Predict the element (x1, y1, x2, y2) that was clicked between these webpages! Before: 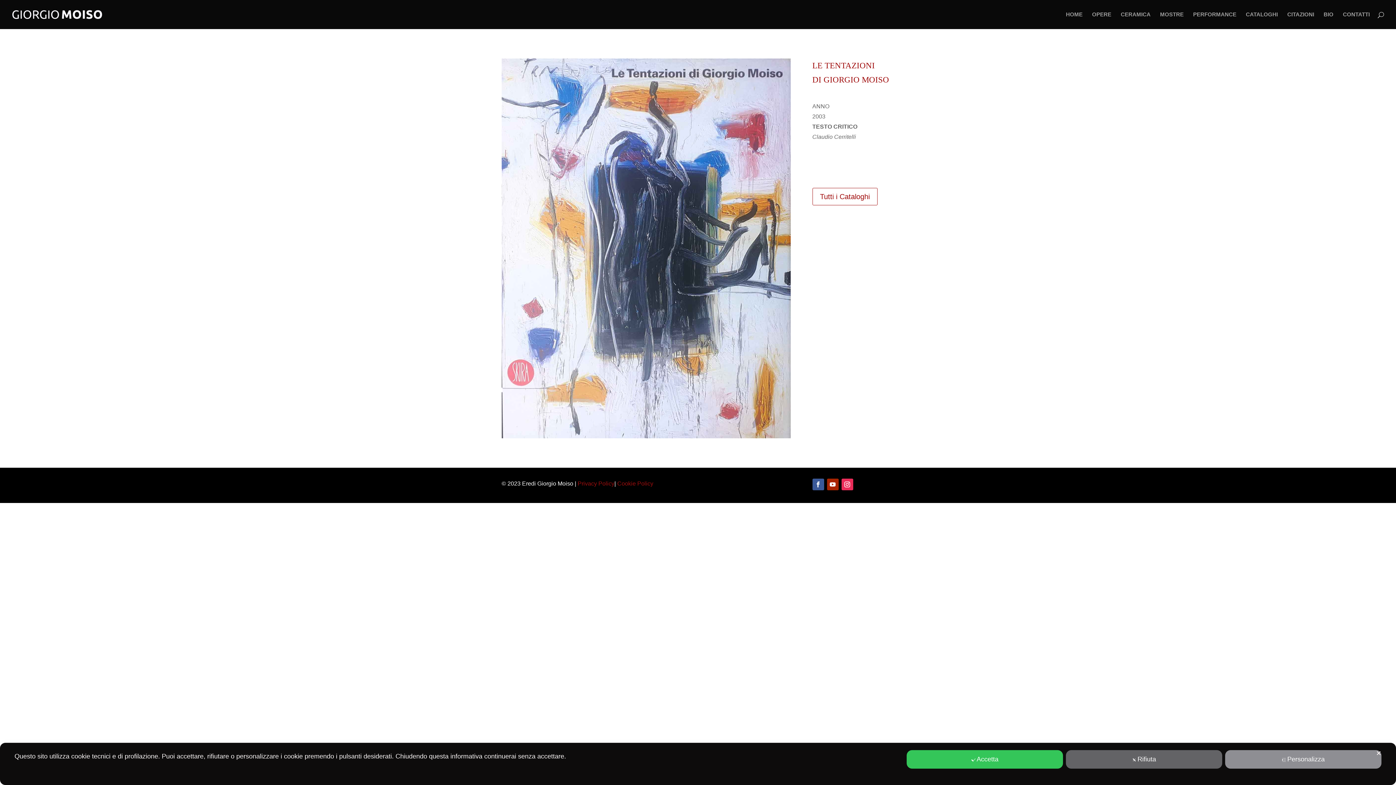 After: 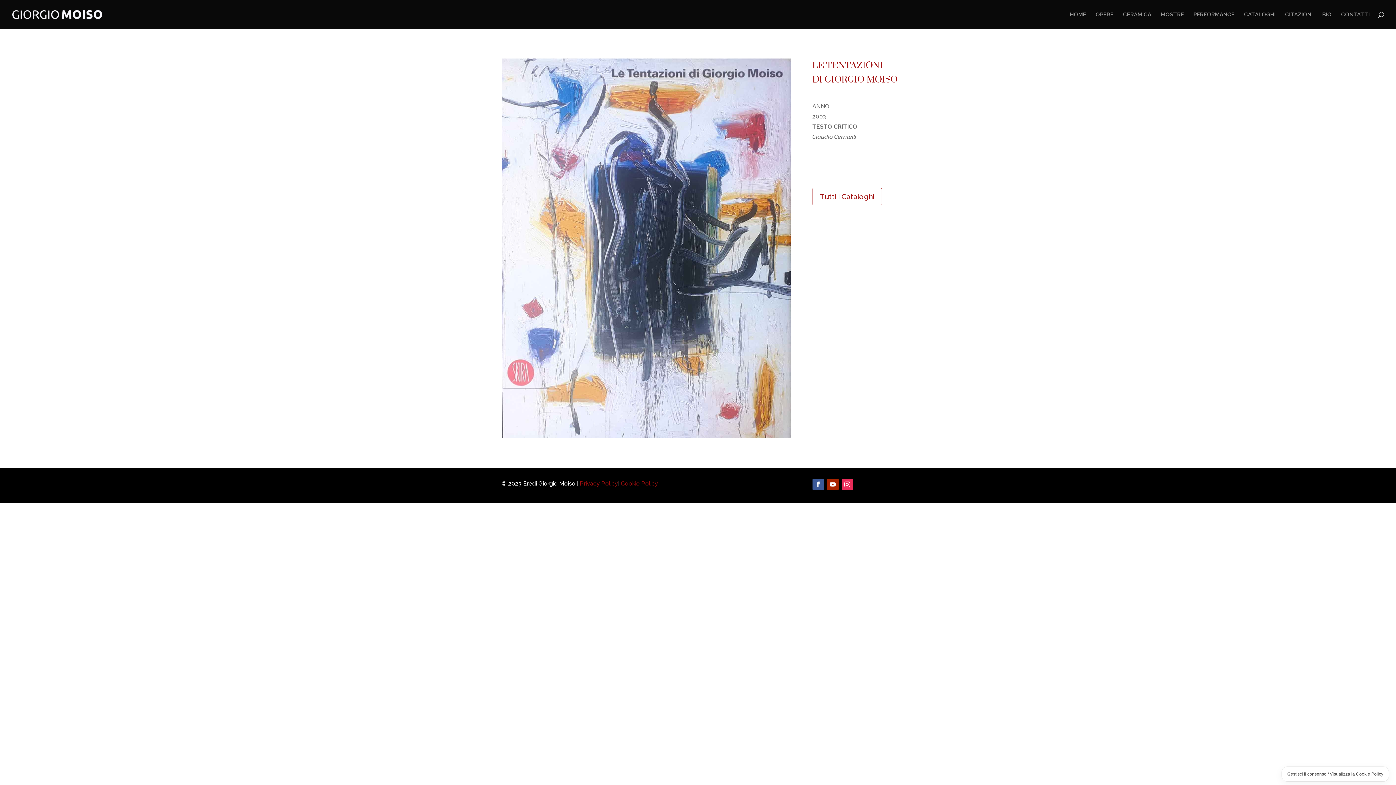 Action: label: Accetta bbox: (906, 750, 1063, 769)